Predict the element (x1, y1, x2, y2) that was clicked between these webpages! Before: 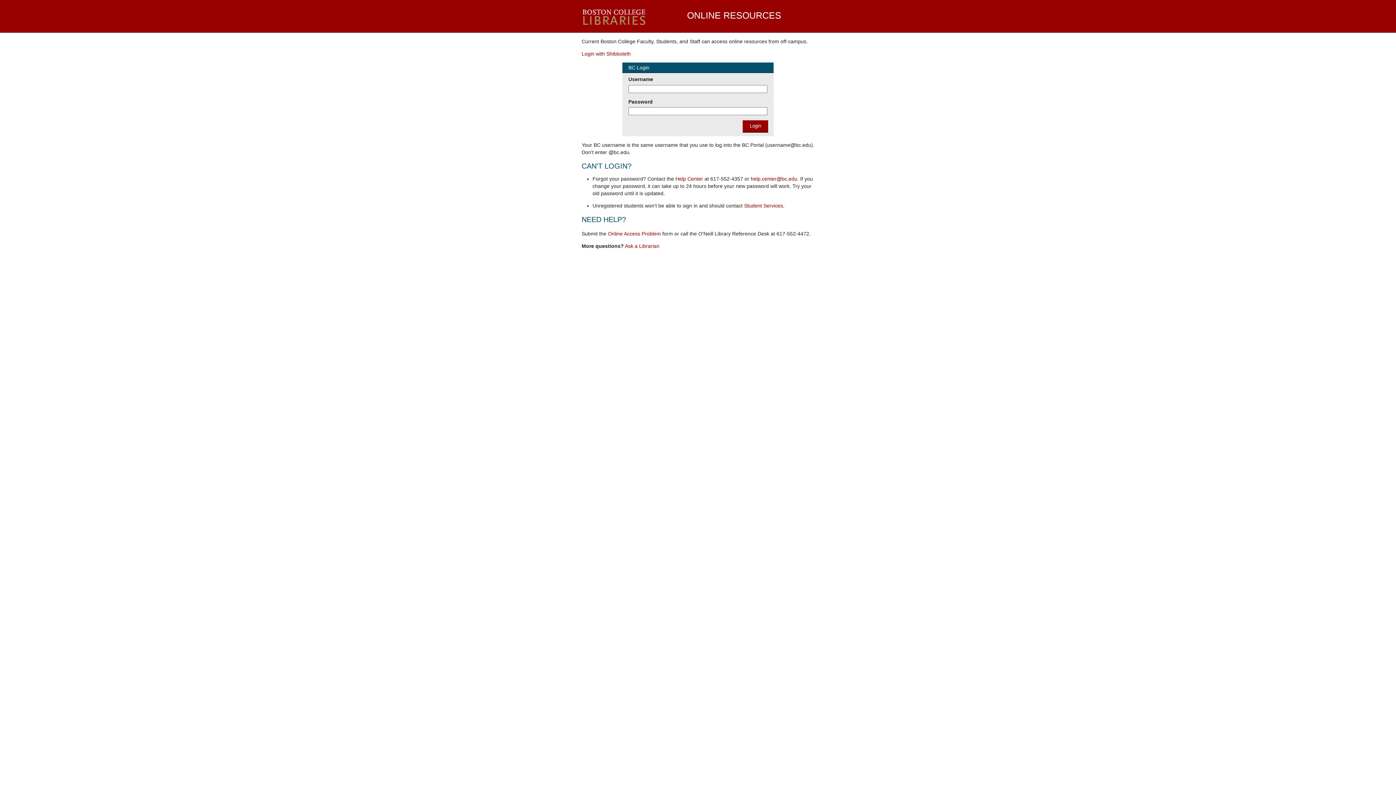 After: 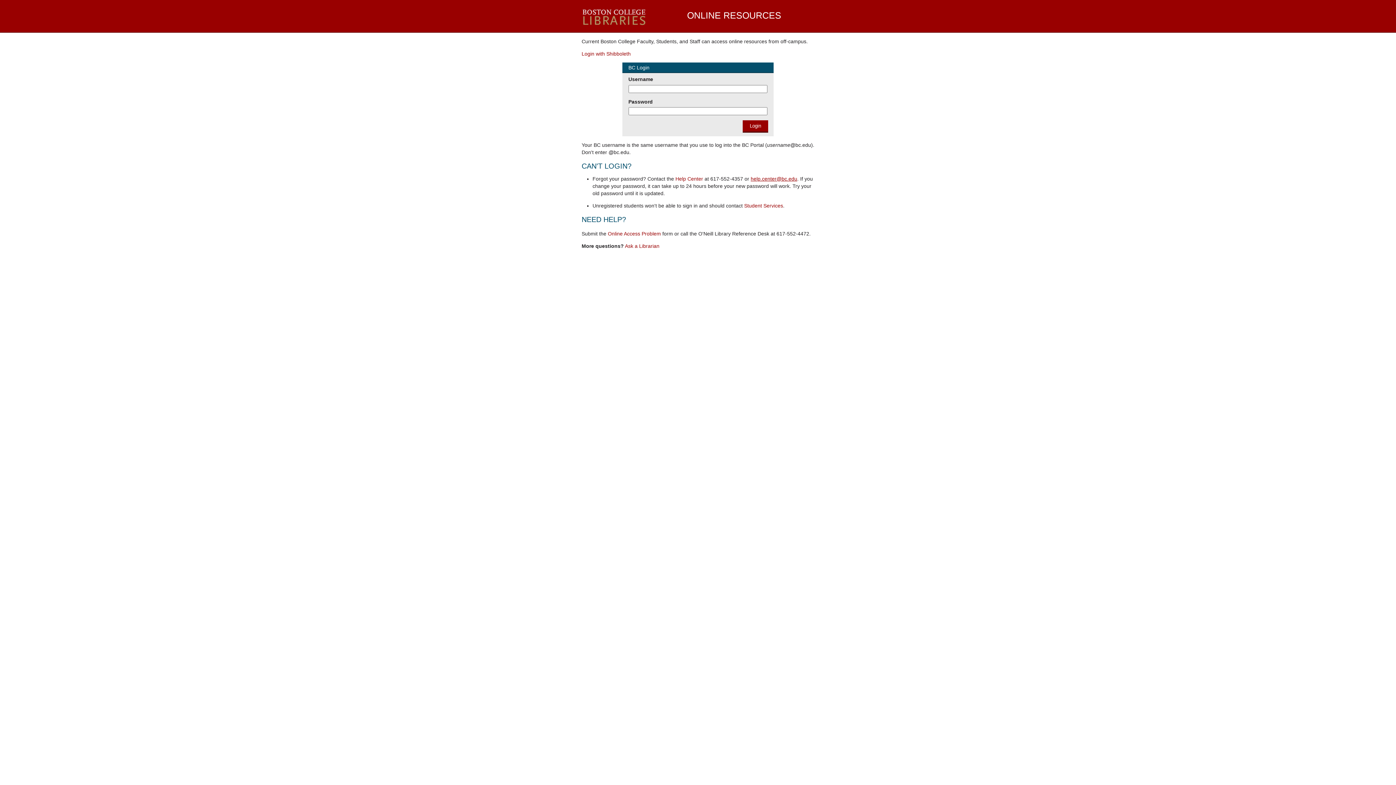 Action: bbox: (750, 176, 797, 181) label: help.center@bc.edu